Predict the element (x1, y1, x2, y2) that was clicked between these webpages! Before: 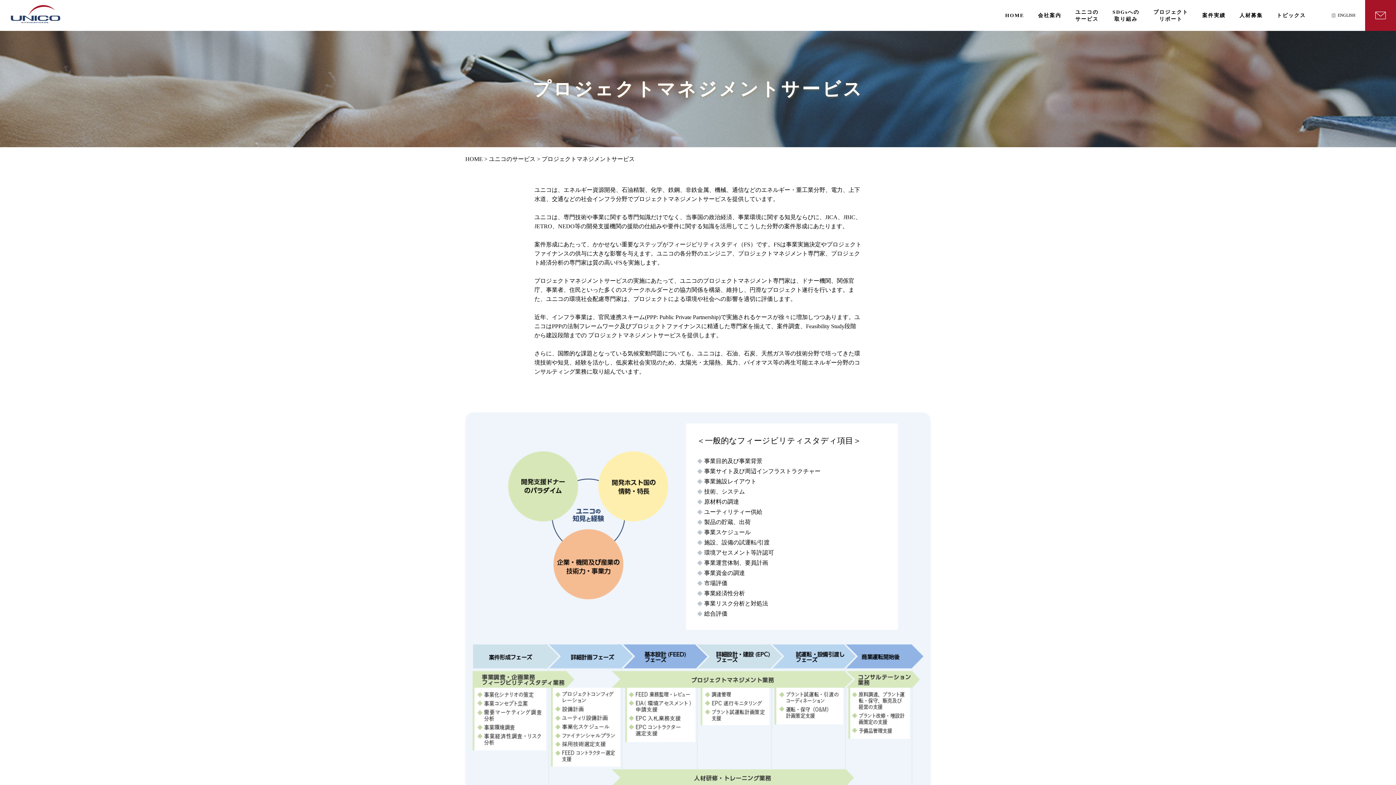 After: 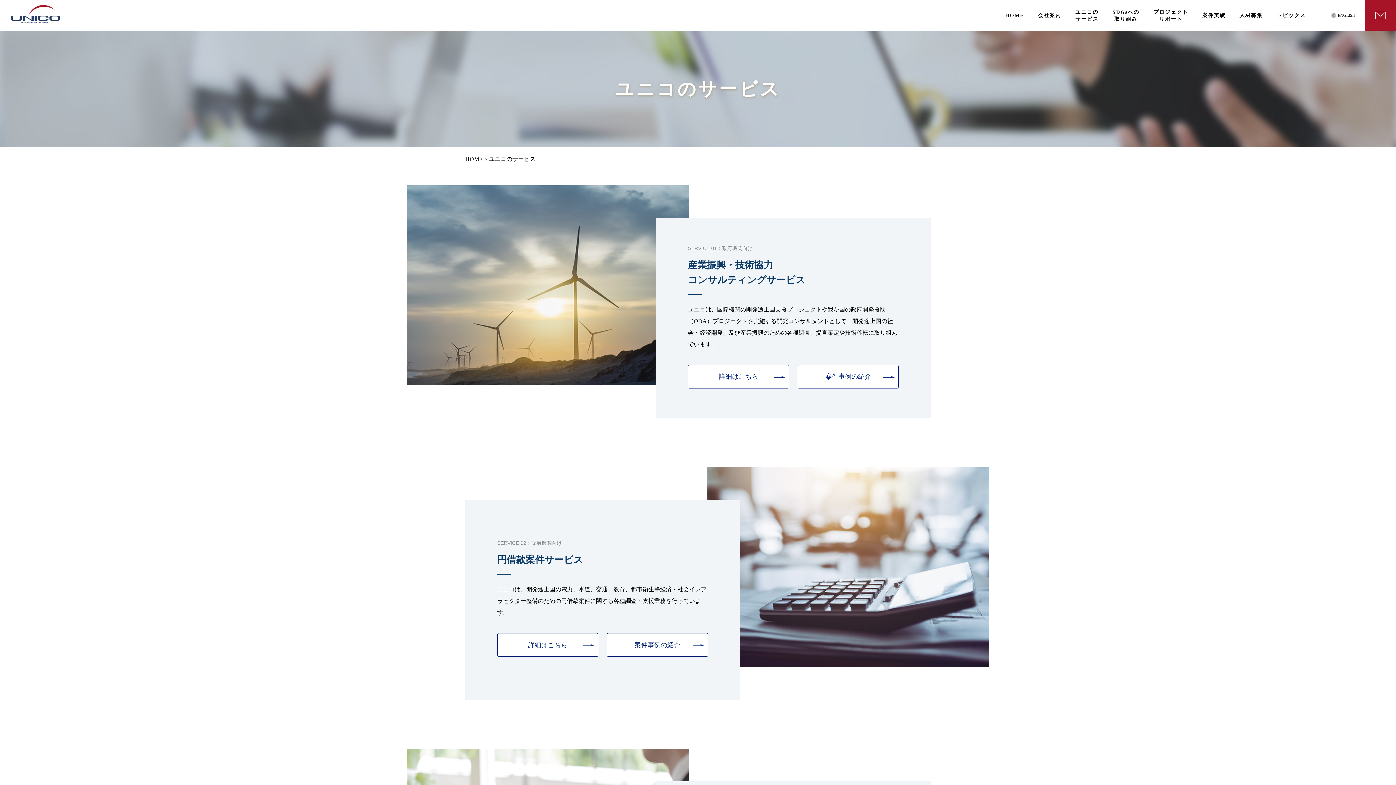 Action: label: ユニコのサービス bbox: (489, 156, 535, 162)